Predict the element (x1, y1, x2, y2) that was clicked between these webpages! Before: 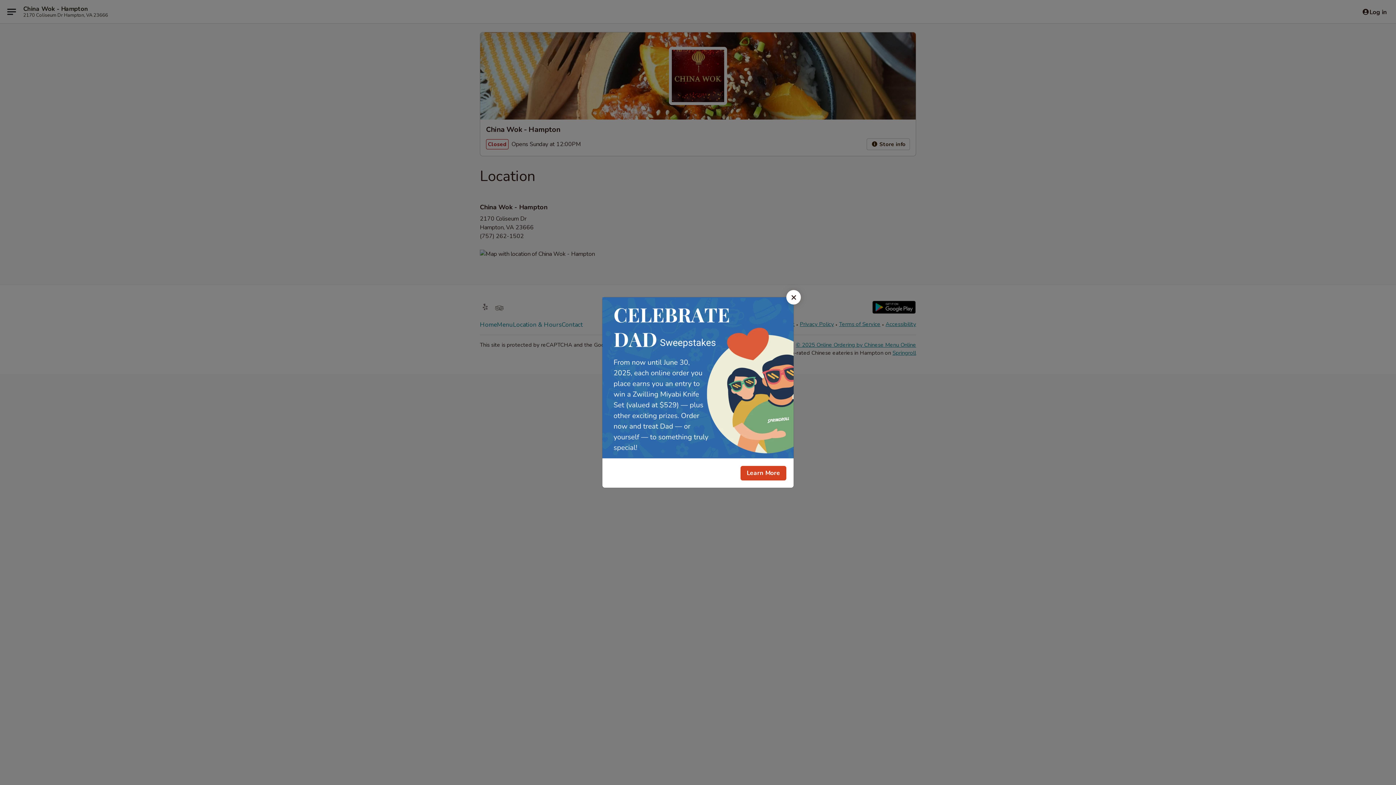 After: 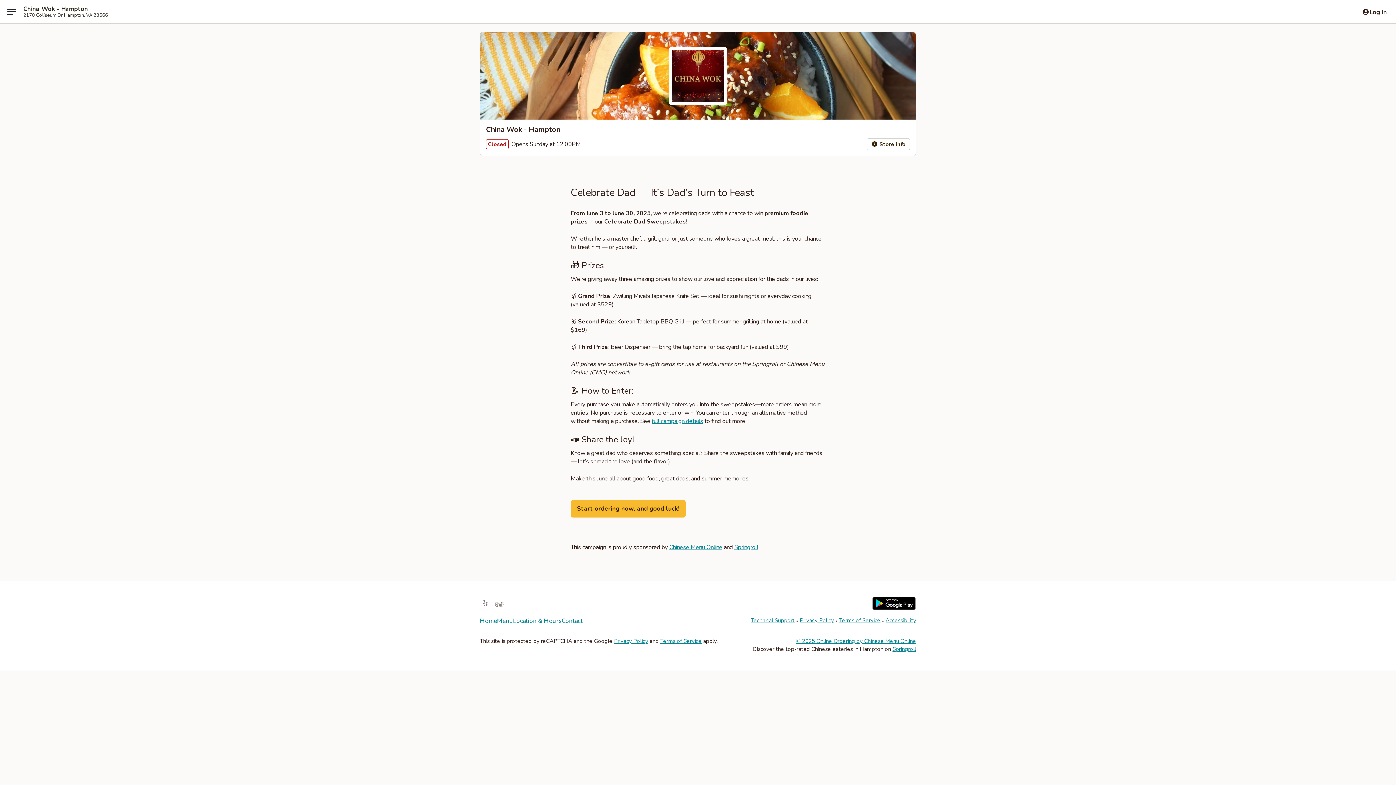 Action: label: Learn More bbox: (740, 466, 786, 480)